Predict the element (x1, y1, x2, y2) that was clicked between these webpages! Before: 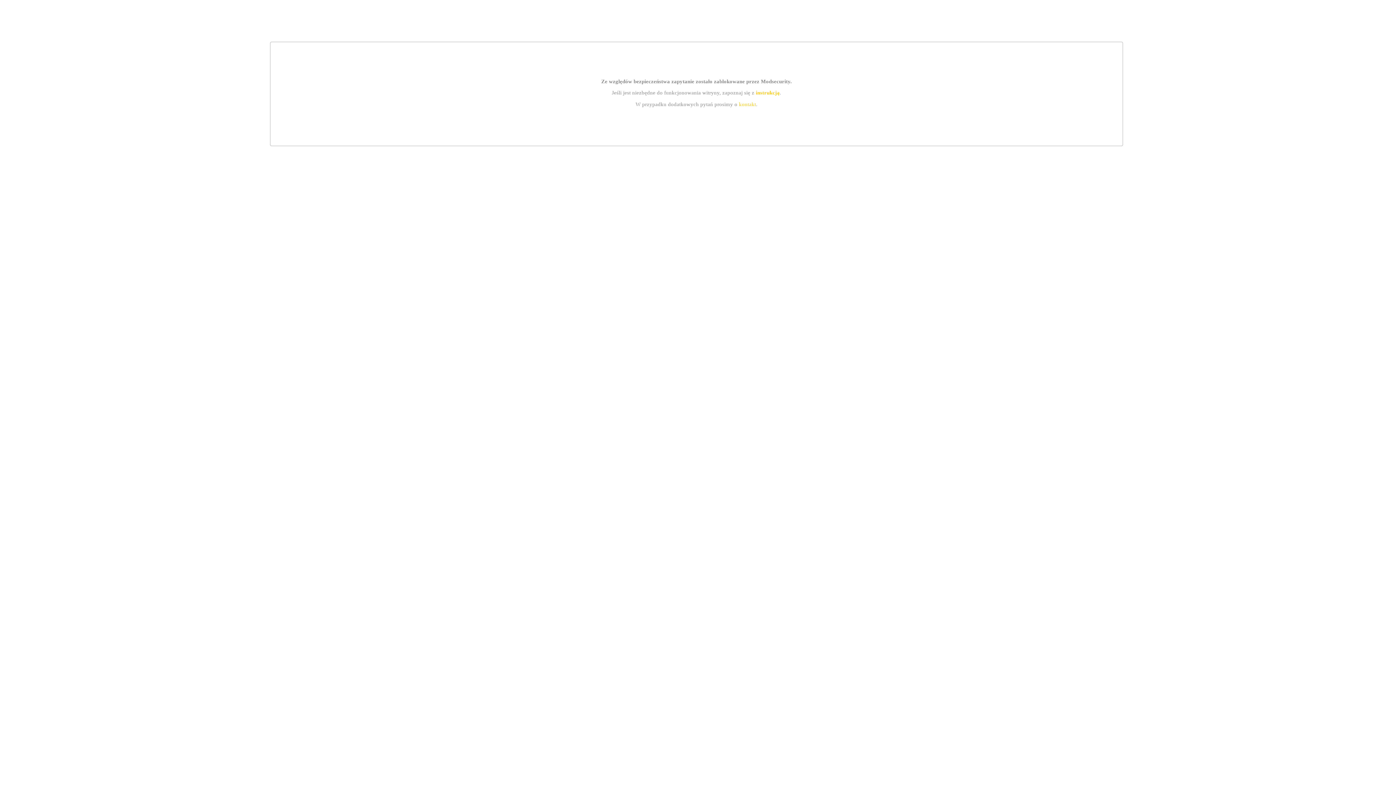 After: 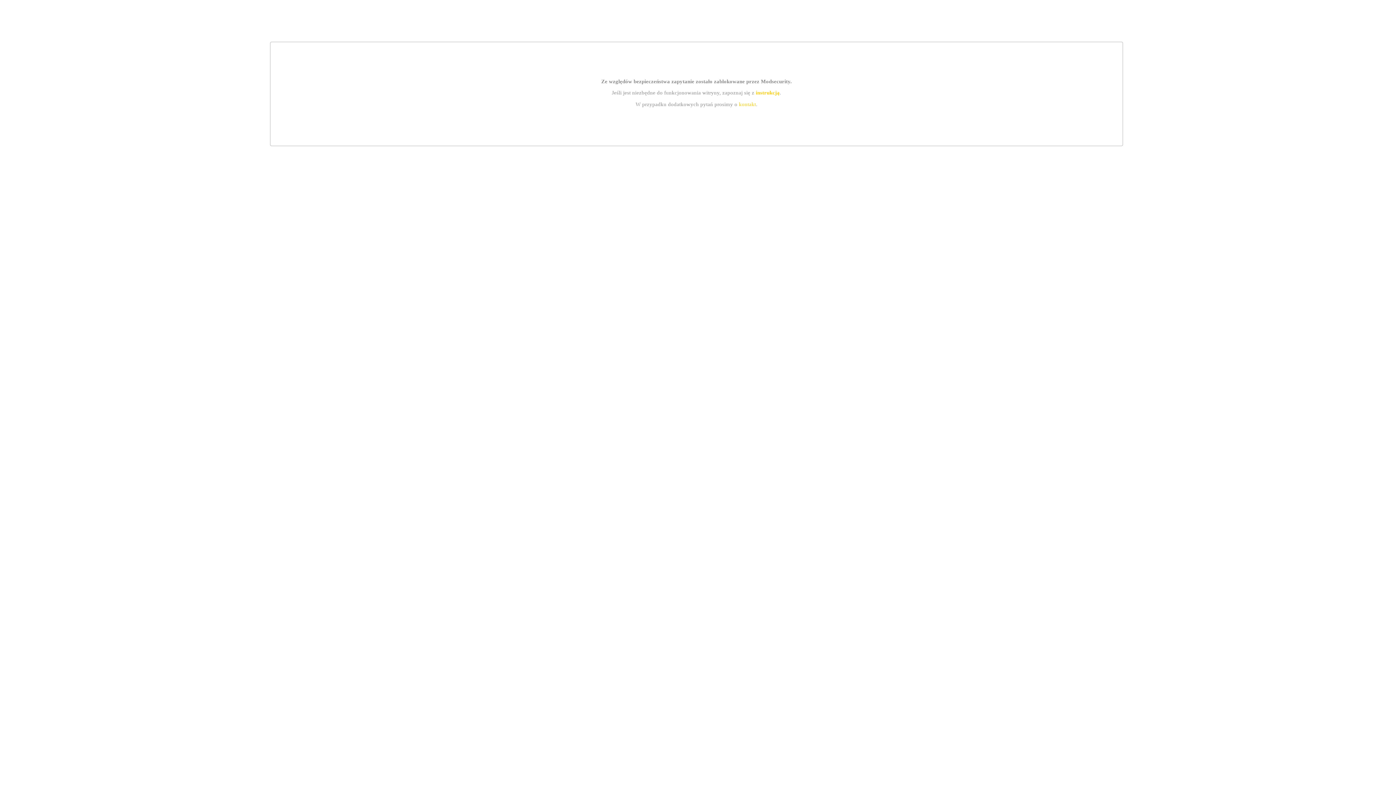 Action: bbox: (755, 89, 779, 95) label: instrukcją